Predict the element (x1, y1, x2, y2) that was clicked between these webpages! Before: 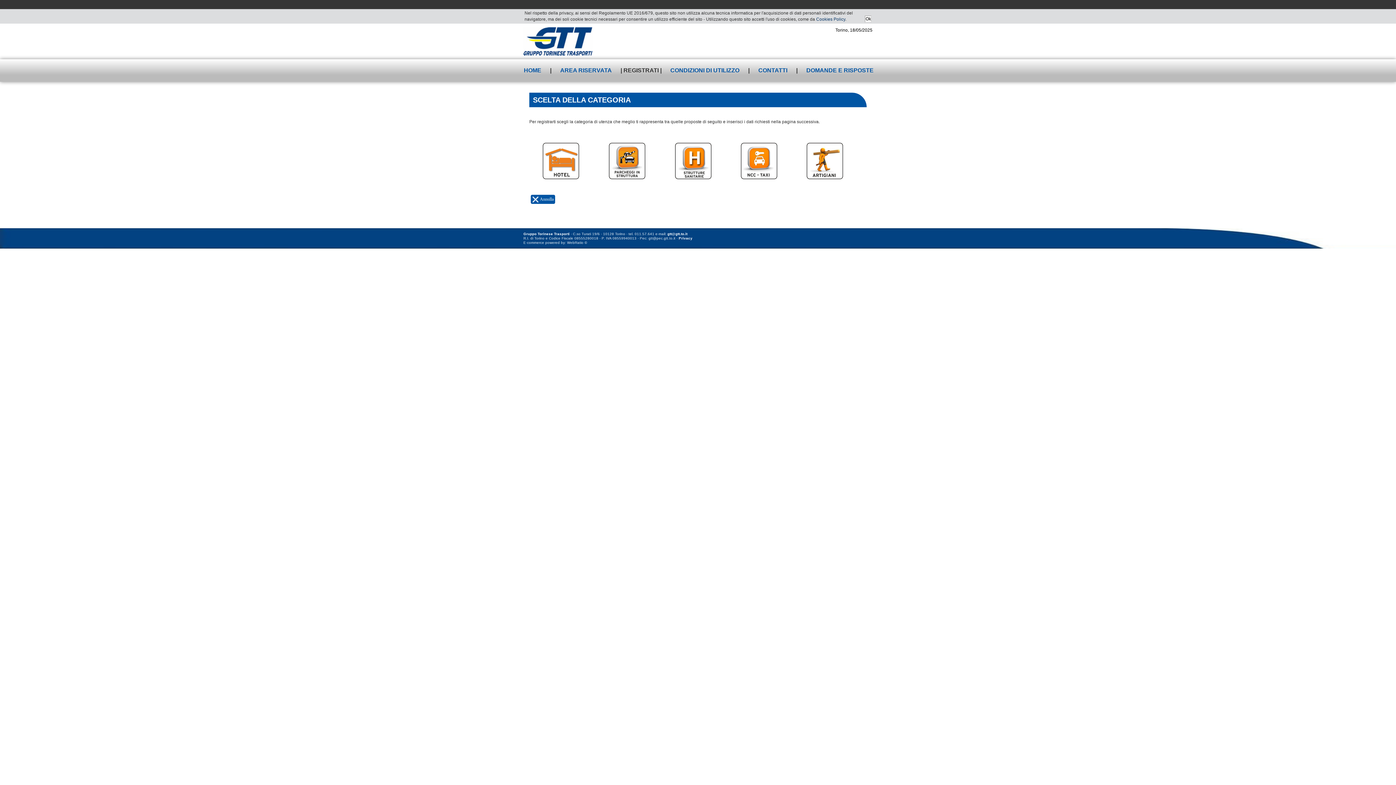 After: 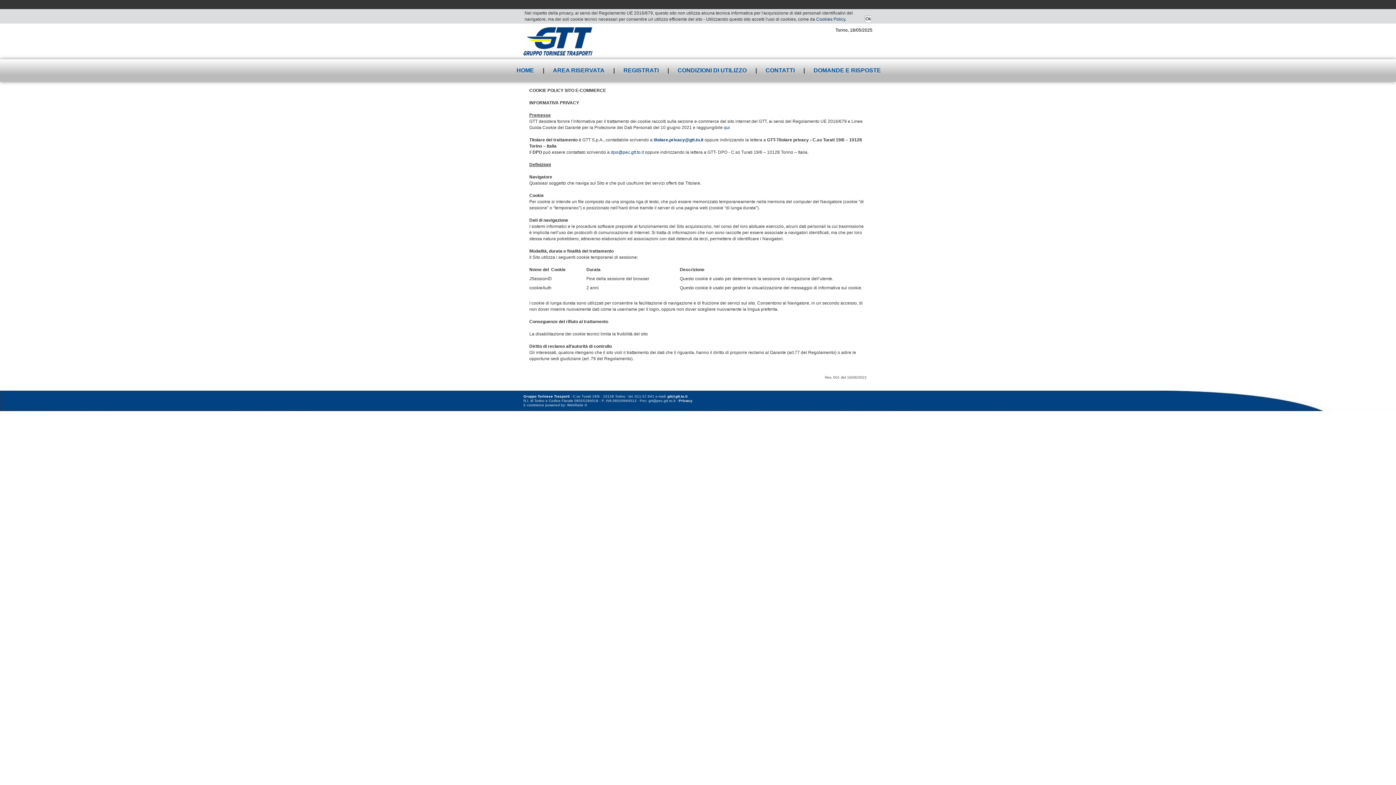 Action: bbox: (816, 16, 845, 21) label: Cookies Policy